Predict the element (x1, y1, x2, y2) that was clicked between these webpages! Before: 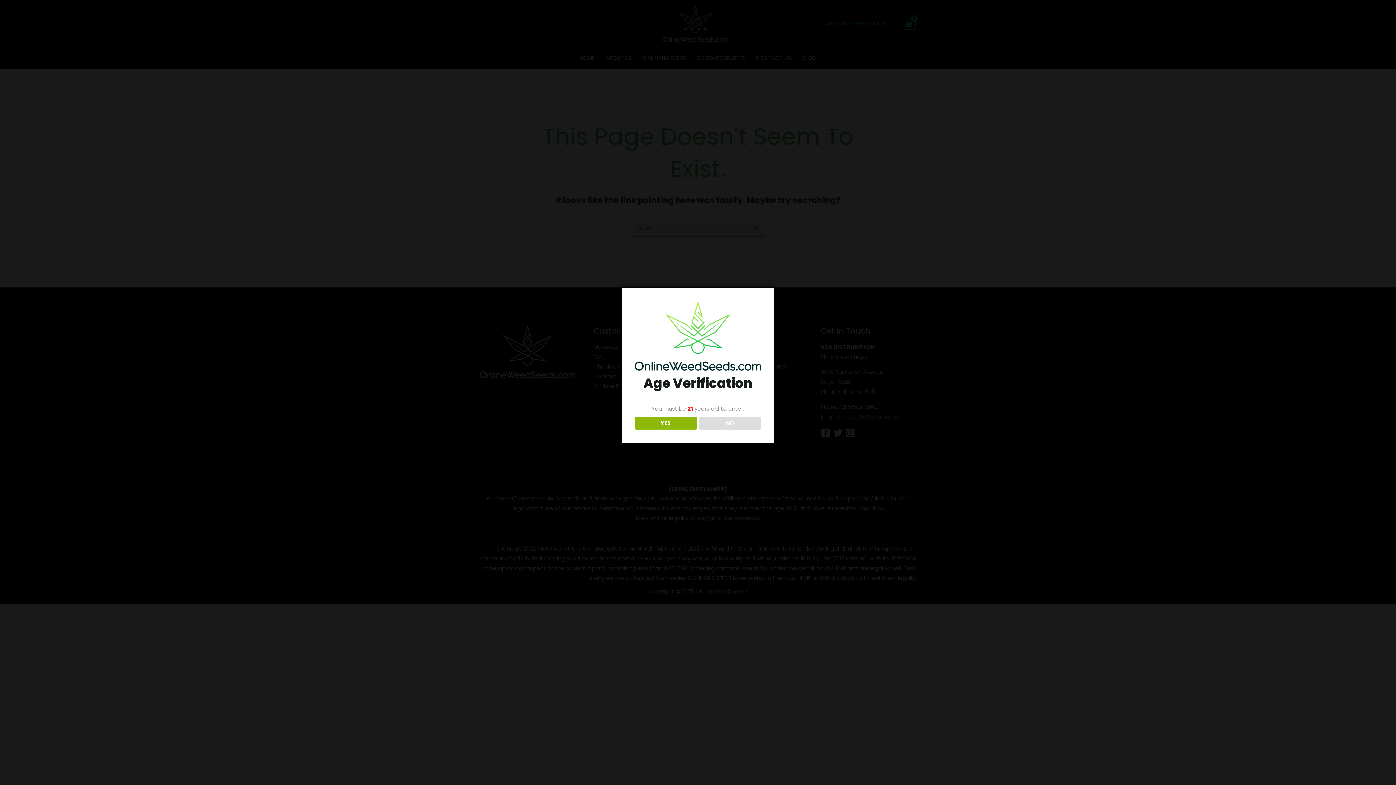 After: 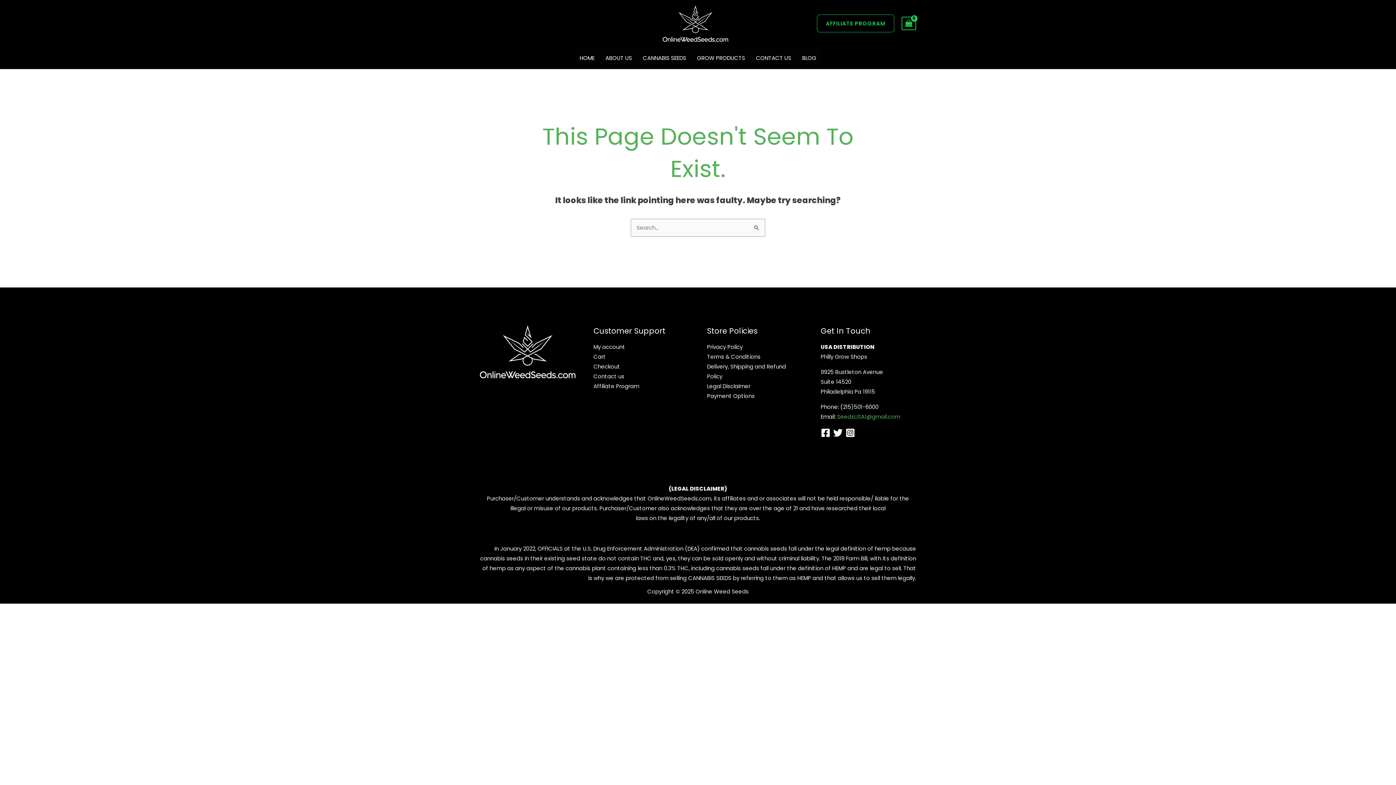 Action: label: YES bbox: (634, 417, 696, 429)